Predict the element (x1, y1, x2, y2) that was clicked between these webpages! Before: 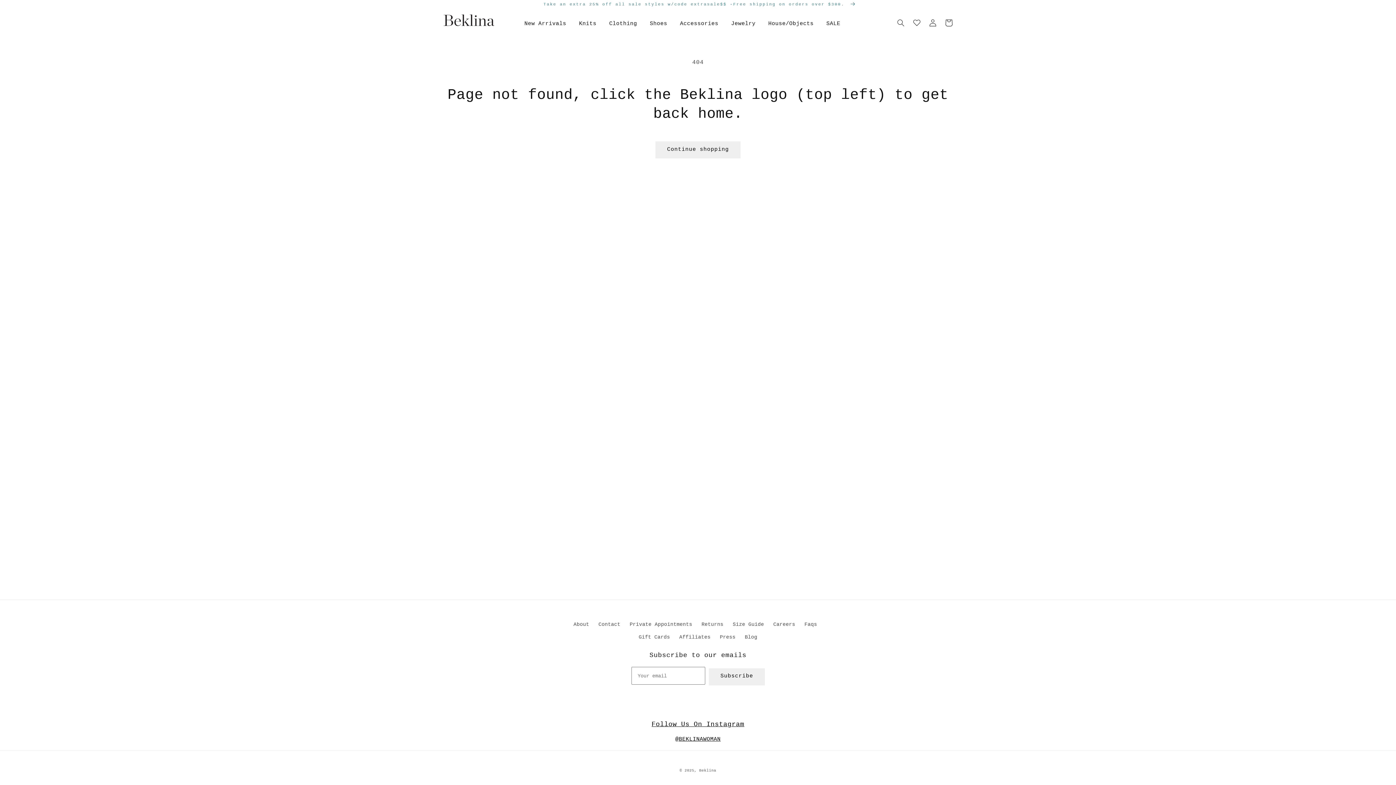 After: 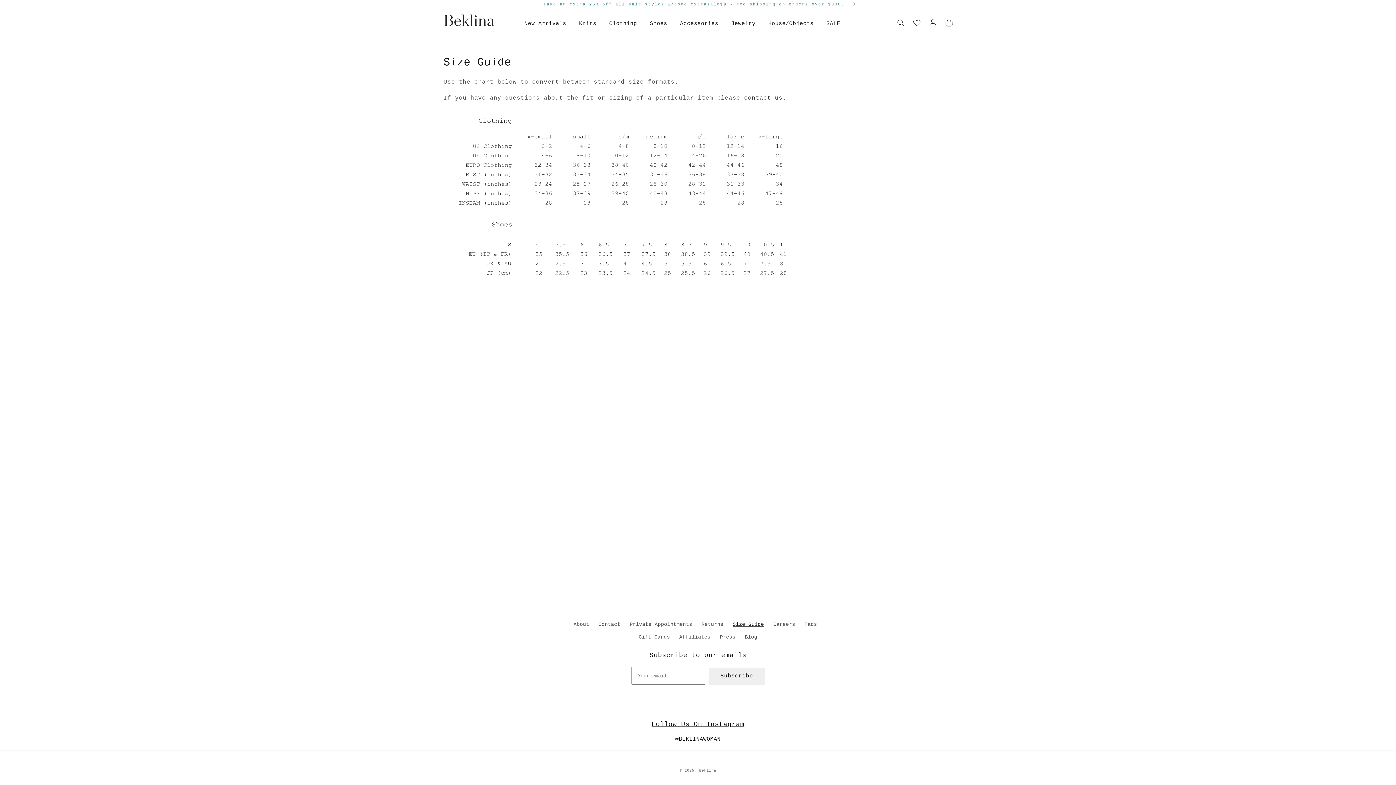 Action: bbox: (732, 618, 764, 631) label: Size Guide